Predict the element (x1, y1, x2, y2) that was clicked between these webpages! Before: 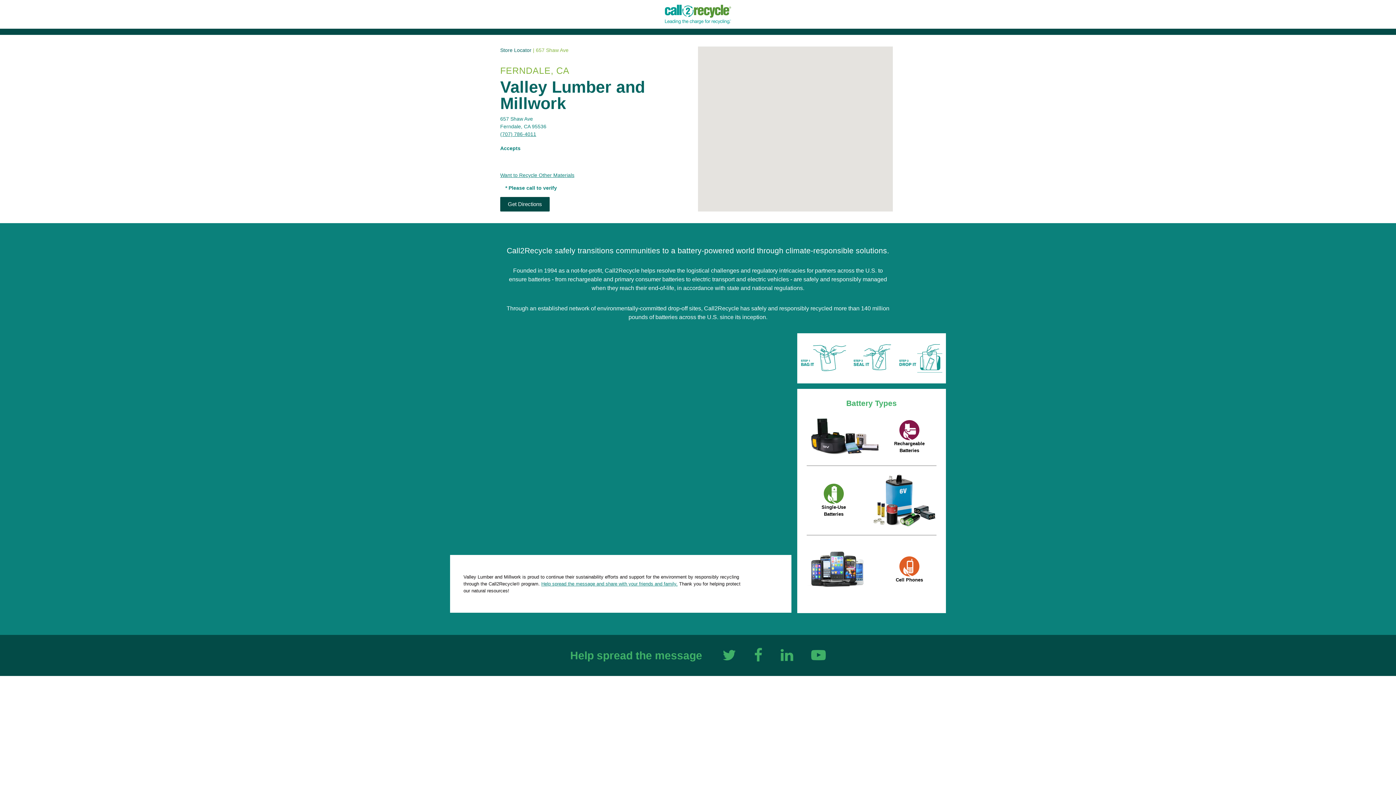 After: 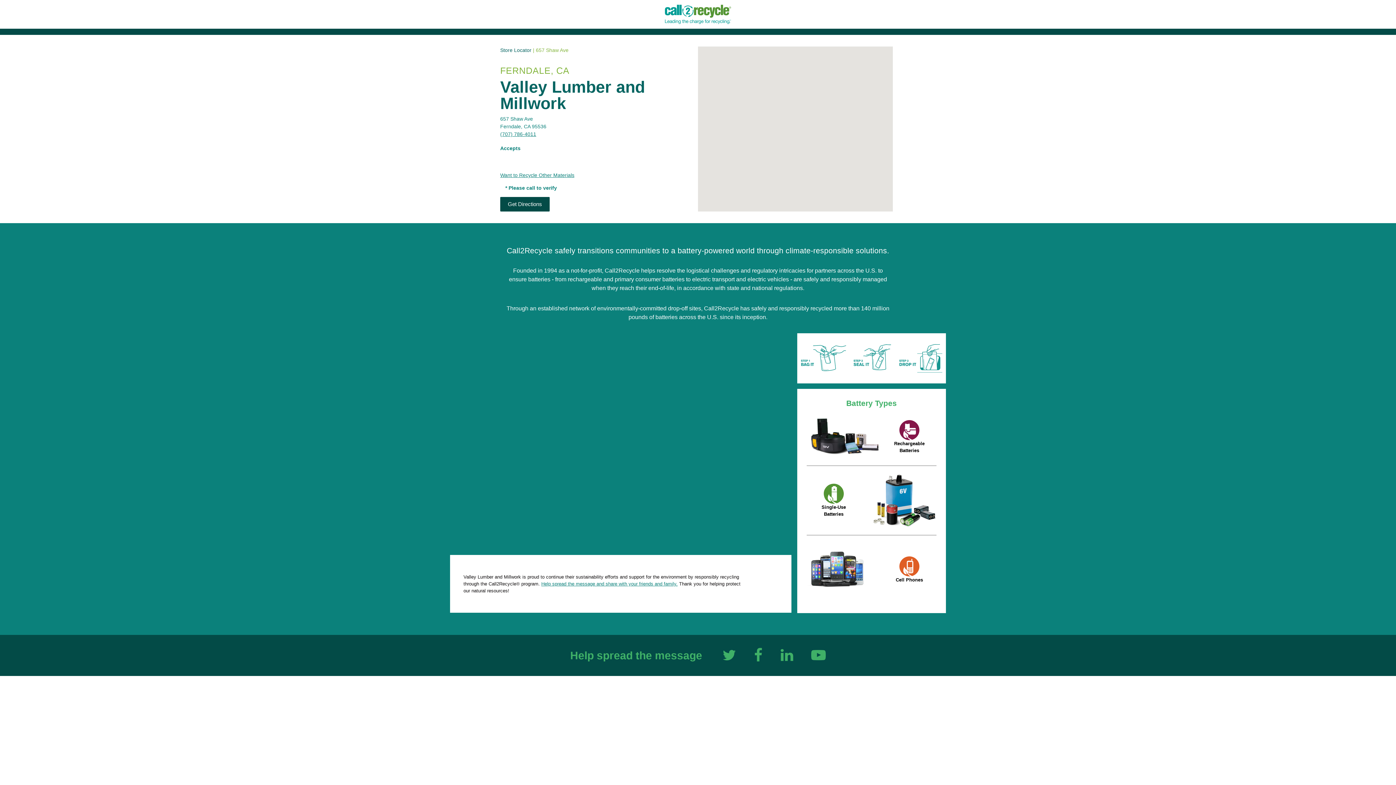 Action: bbox: (754, 656, 762, 661)